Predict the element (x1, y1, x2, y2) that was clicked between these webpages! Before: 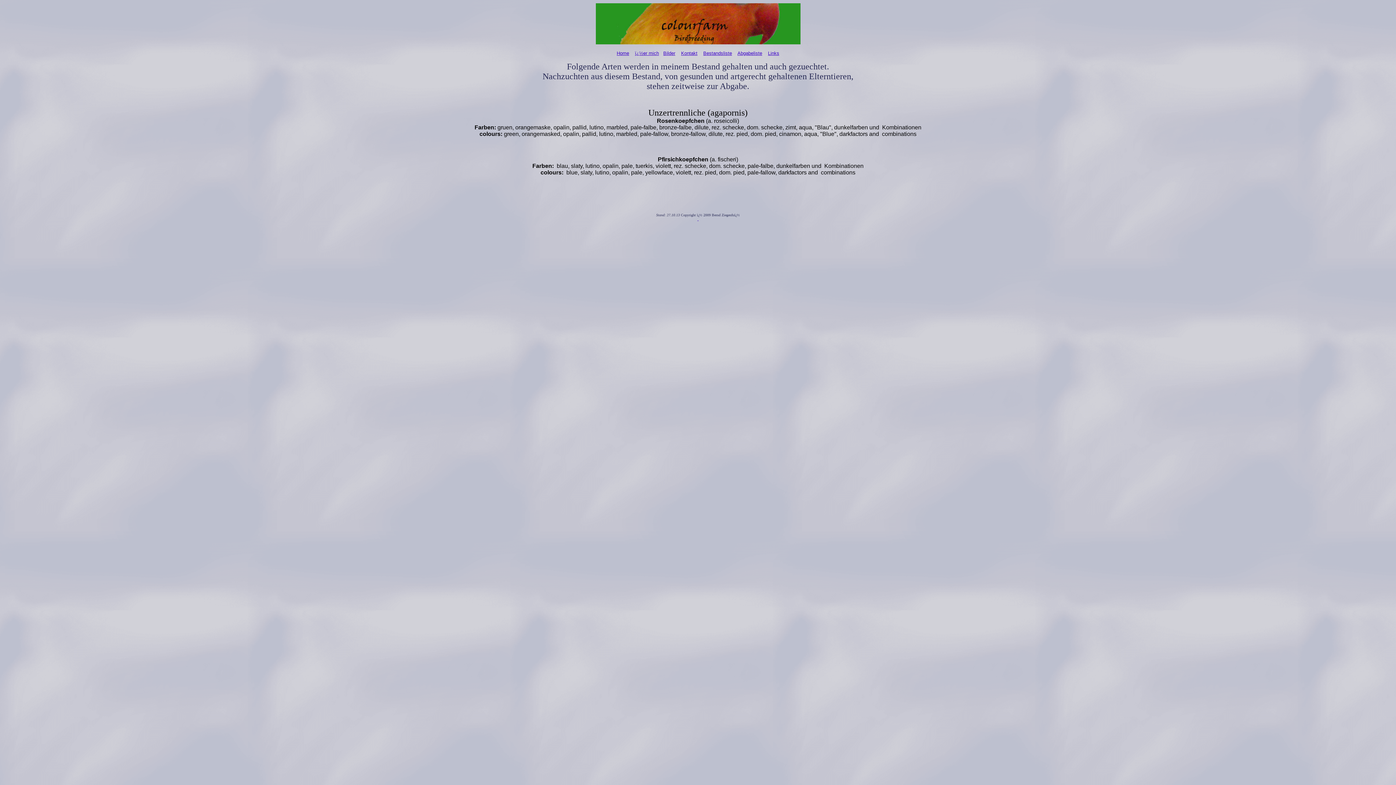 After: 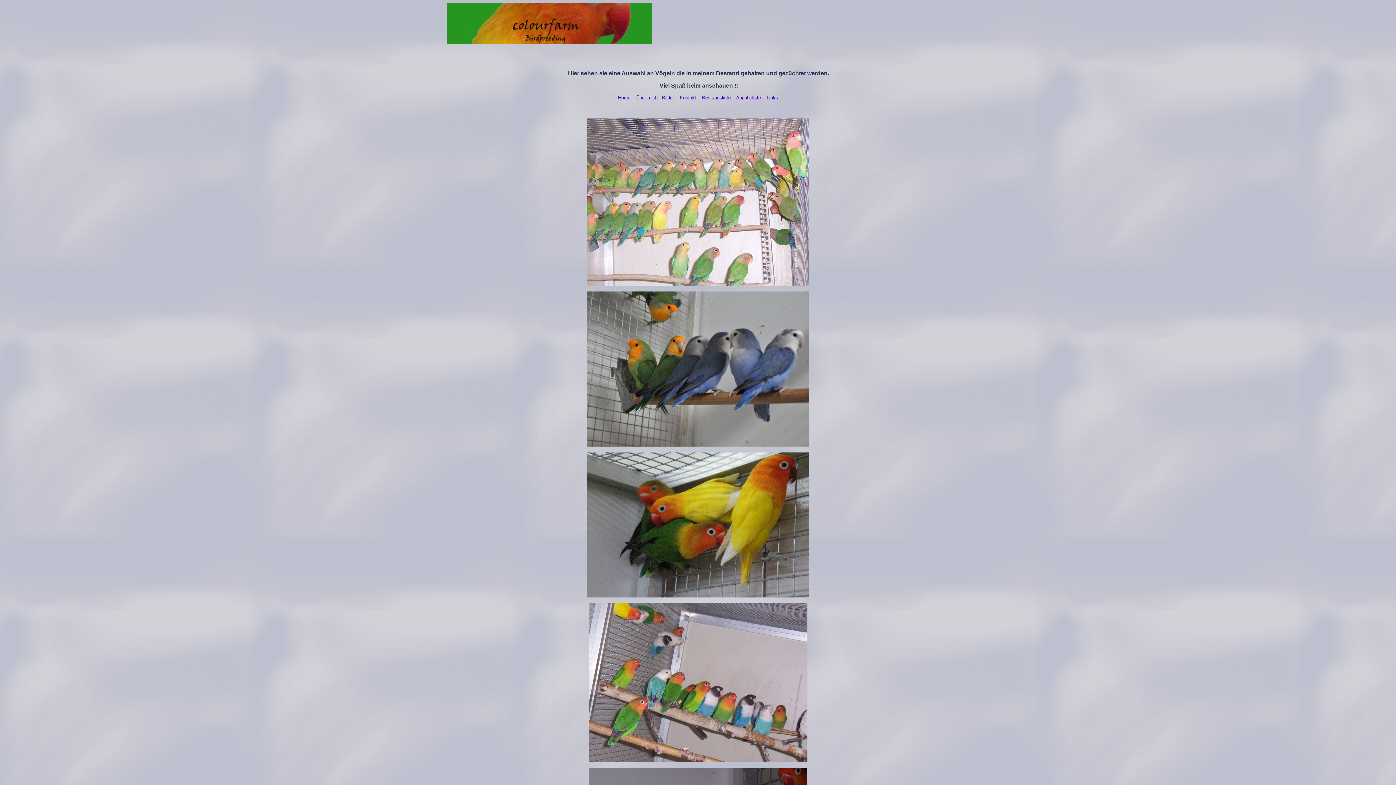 Action: label: Bilder bbox: (663, 50, 675, 56)